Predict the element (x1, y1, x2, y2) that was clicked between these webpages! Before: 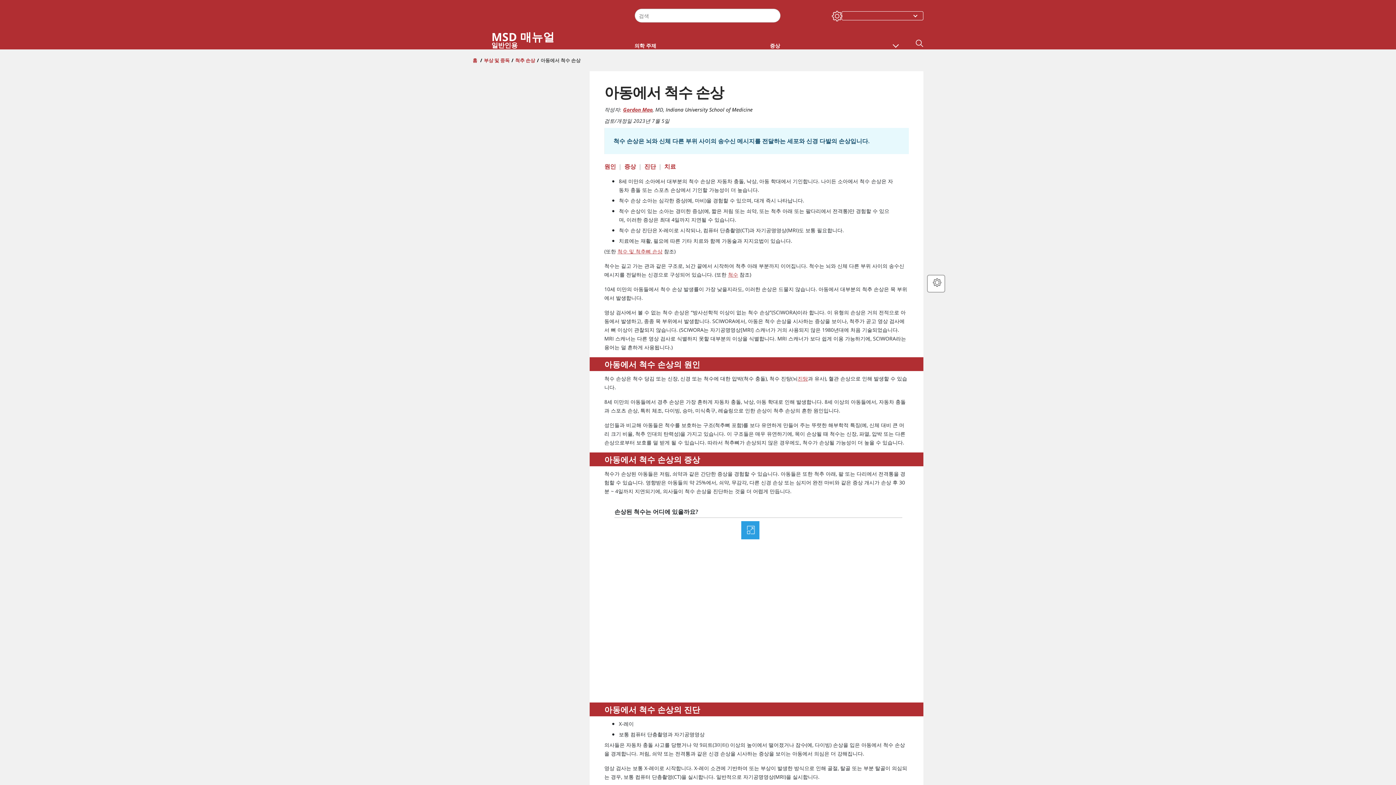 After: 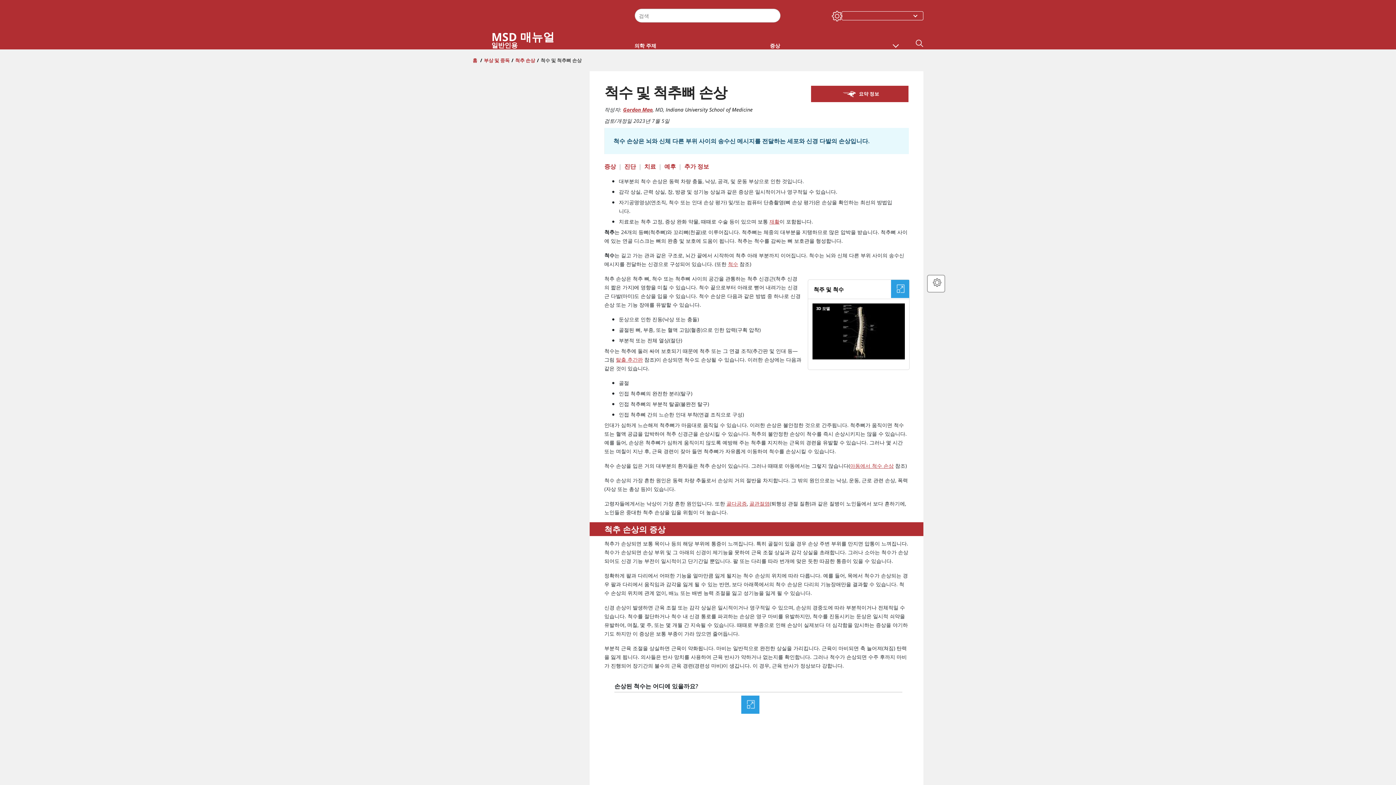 Action: bbox: (617, 248, 662, 255) label: 척수 및 척추뼈 손상